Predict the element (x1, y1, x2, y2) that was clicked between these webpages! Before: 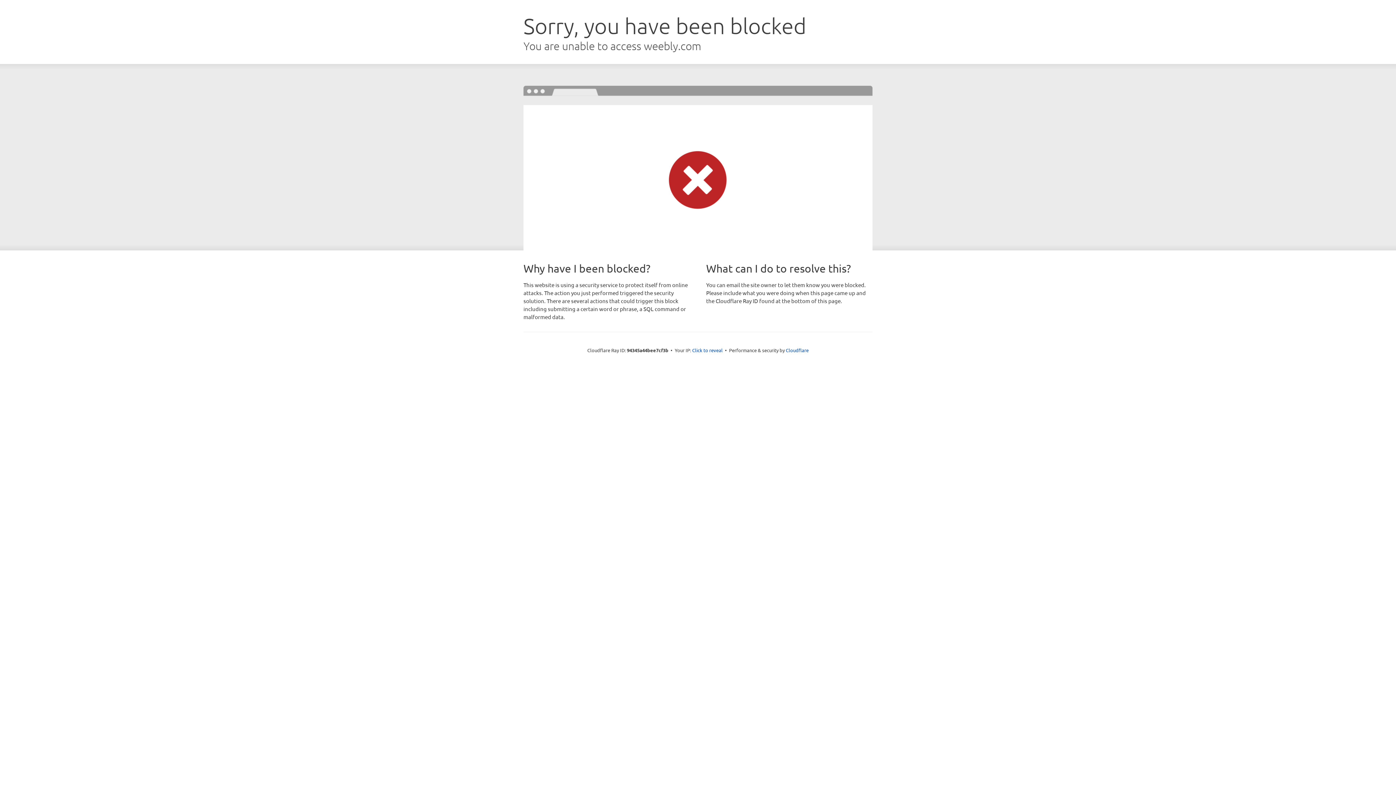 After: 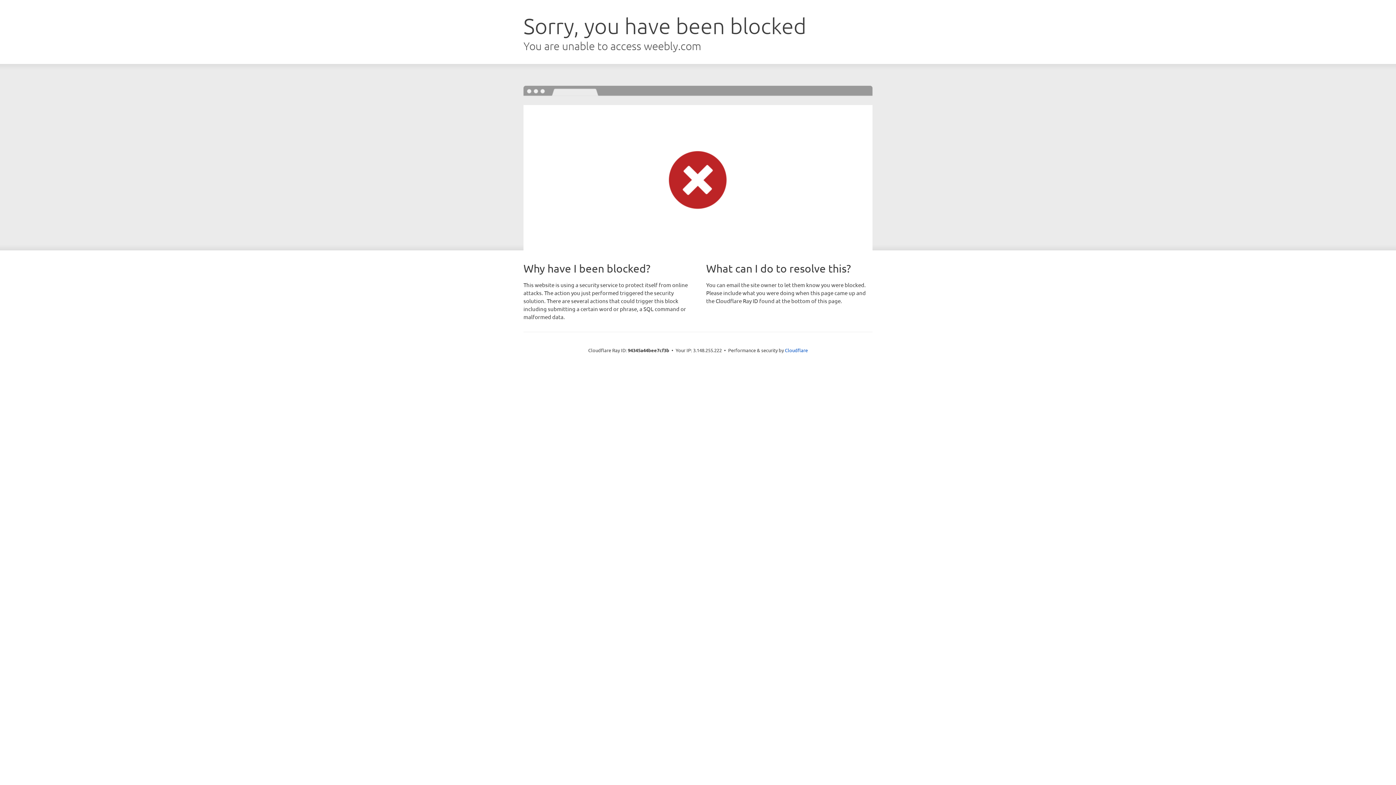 Action: label: Click to reveal bbox: (692, 346, 722, 353)